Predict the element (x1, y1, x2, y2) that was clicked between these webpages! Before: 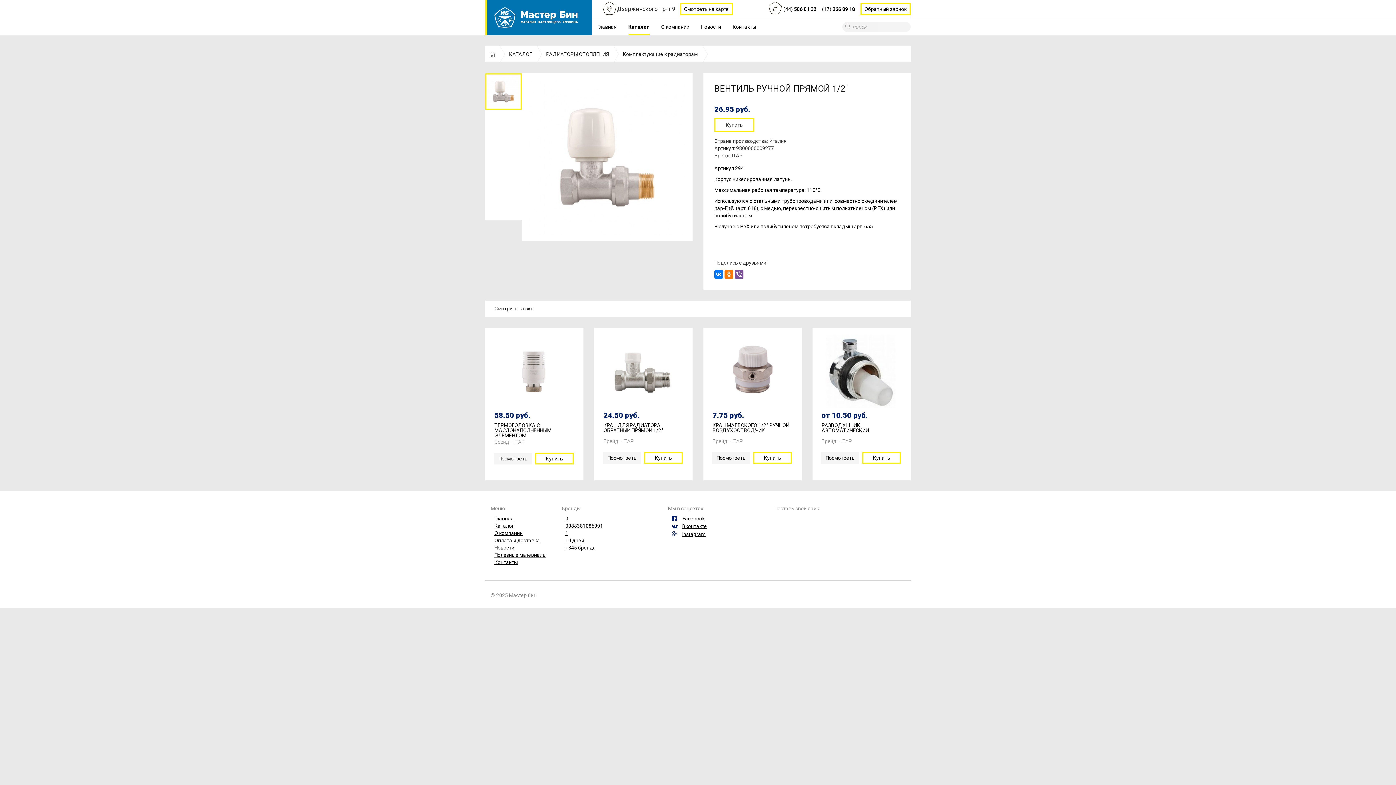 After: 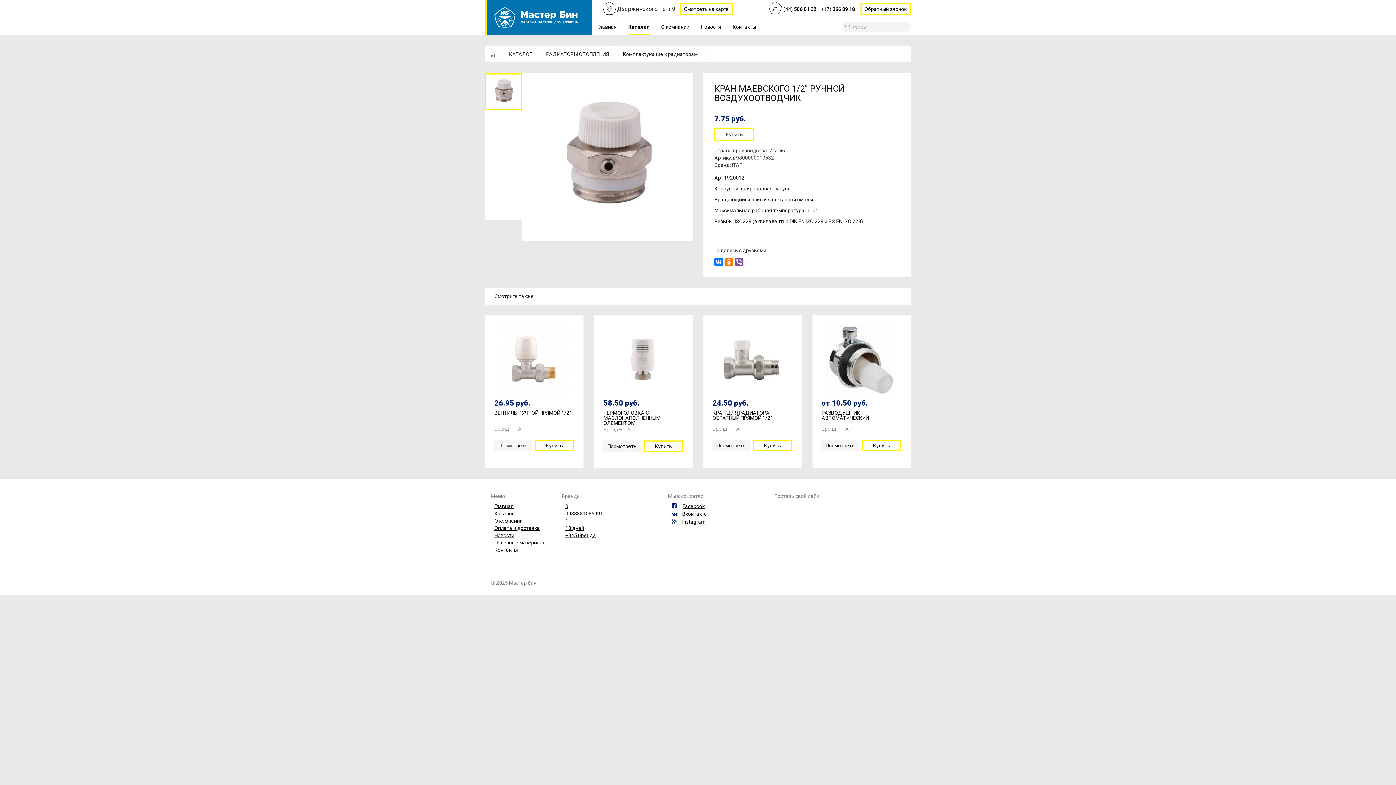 Action: bbox: (698, 328, 807, 480) label: 7.75 руб.

КРАН МАЕВСКОГО 1/2" РУЧНОЙ ВОЗДУХООТВОДЧИК
Бренд – ITAP
Посмотреть	Купить